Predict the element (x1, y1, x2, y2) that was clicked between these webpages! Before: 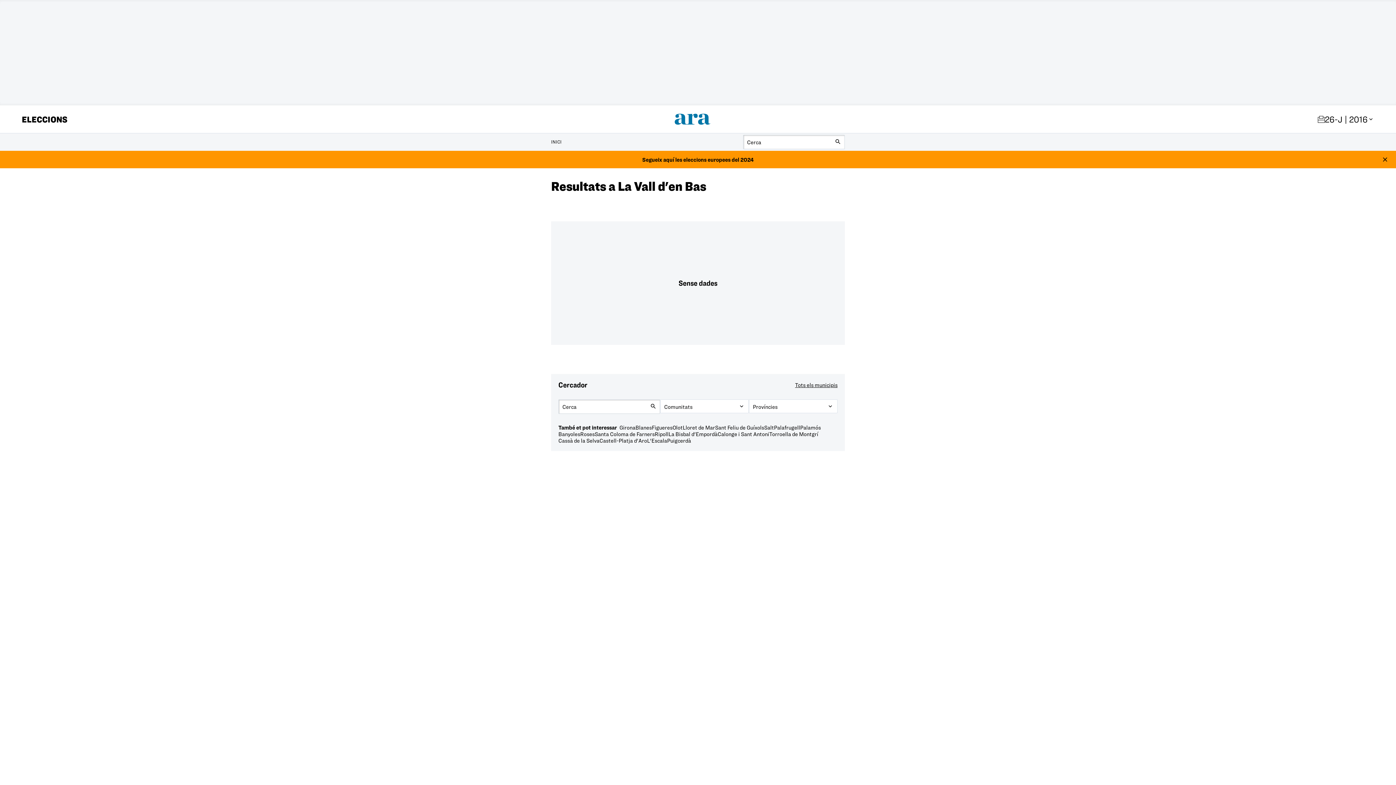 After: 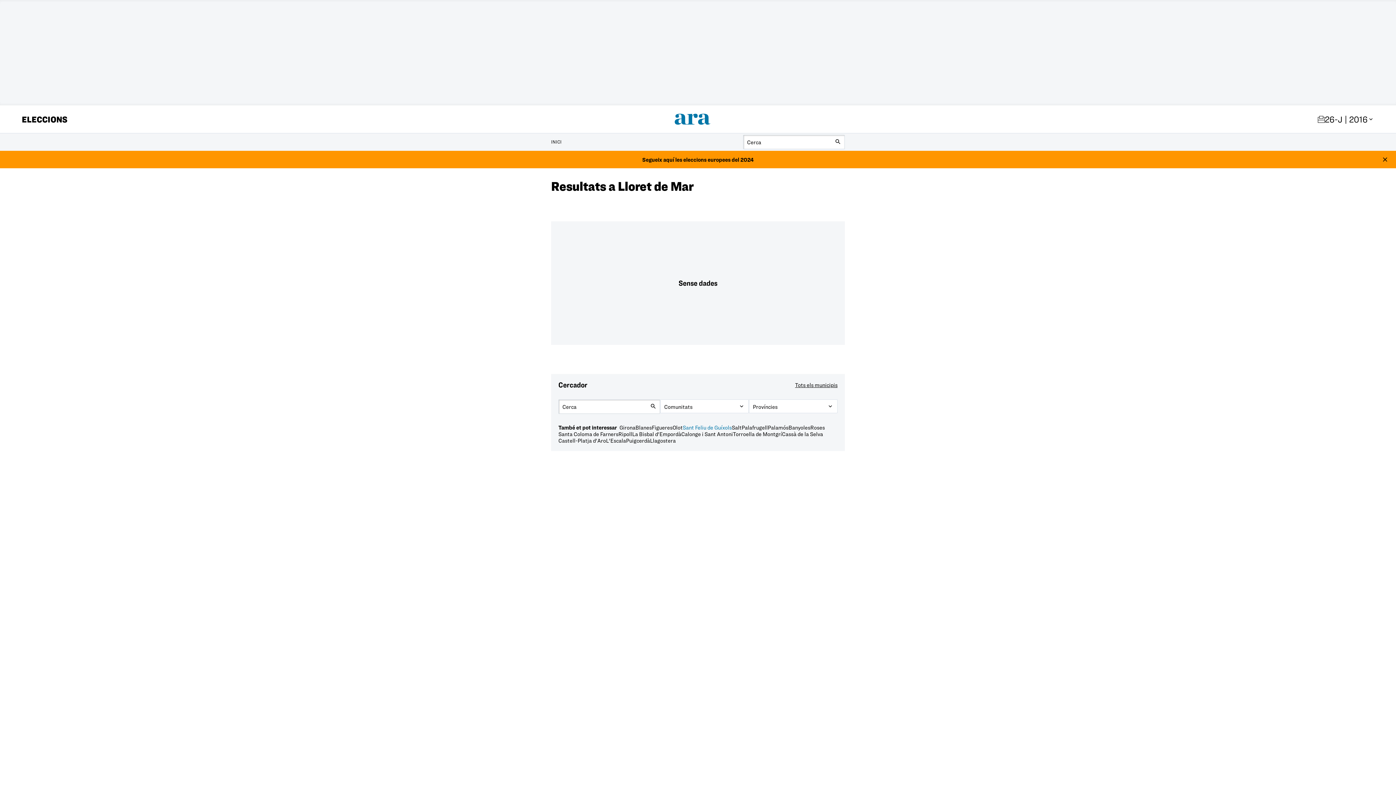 Action: label: Lloret de Mar bbox: (682, 424, 715, 430)